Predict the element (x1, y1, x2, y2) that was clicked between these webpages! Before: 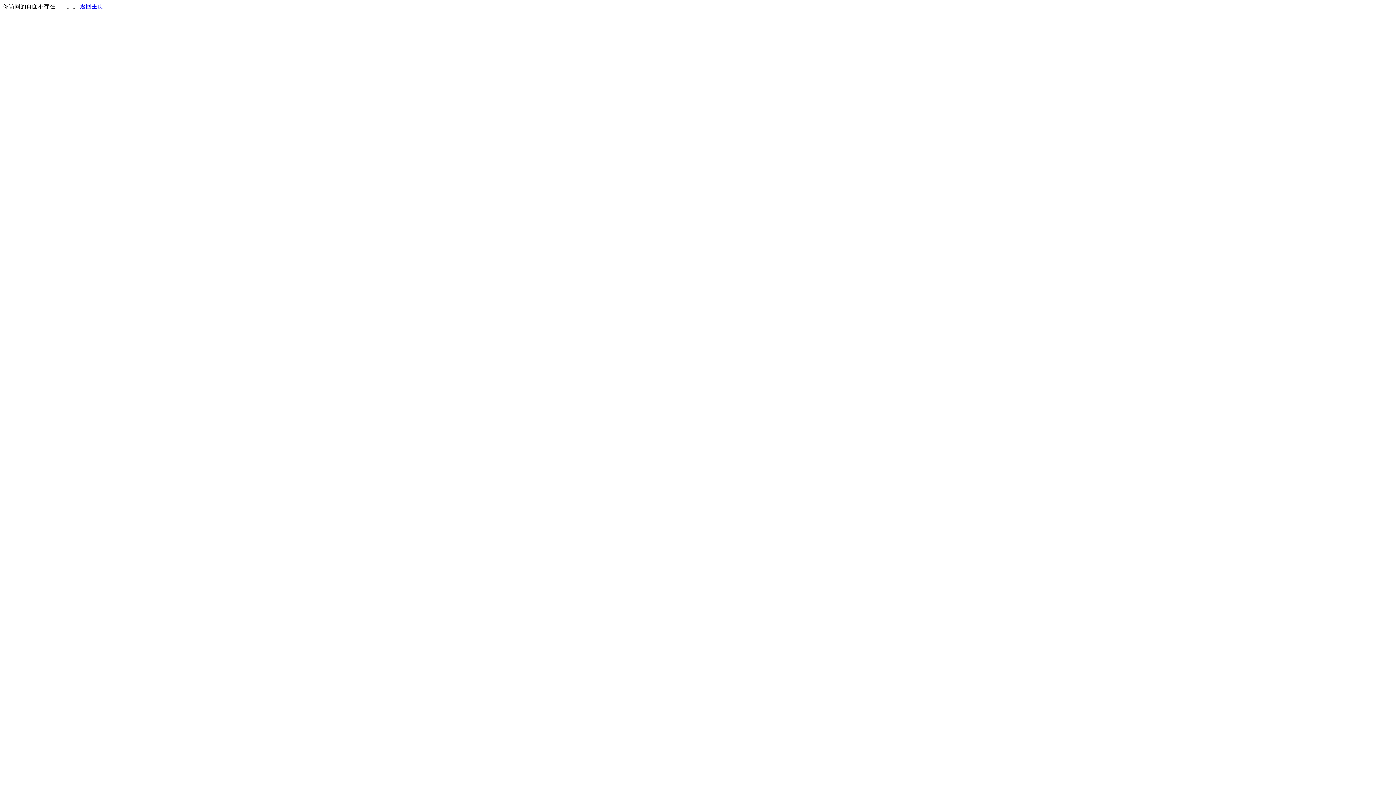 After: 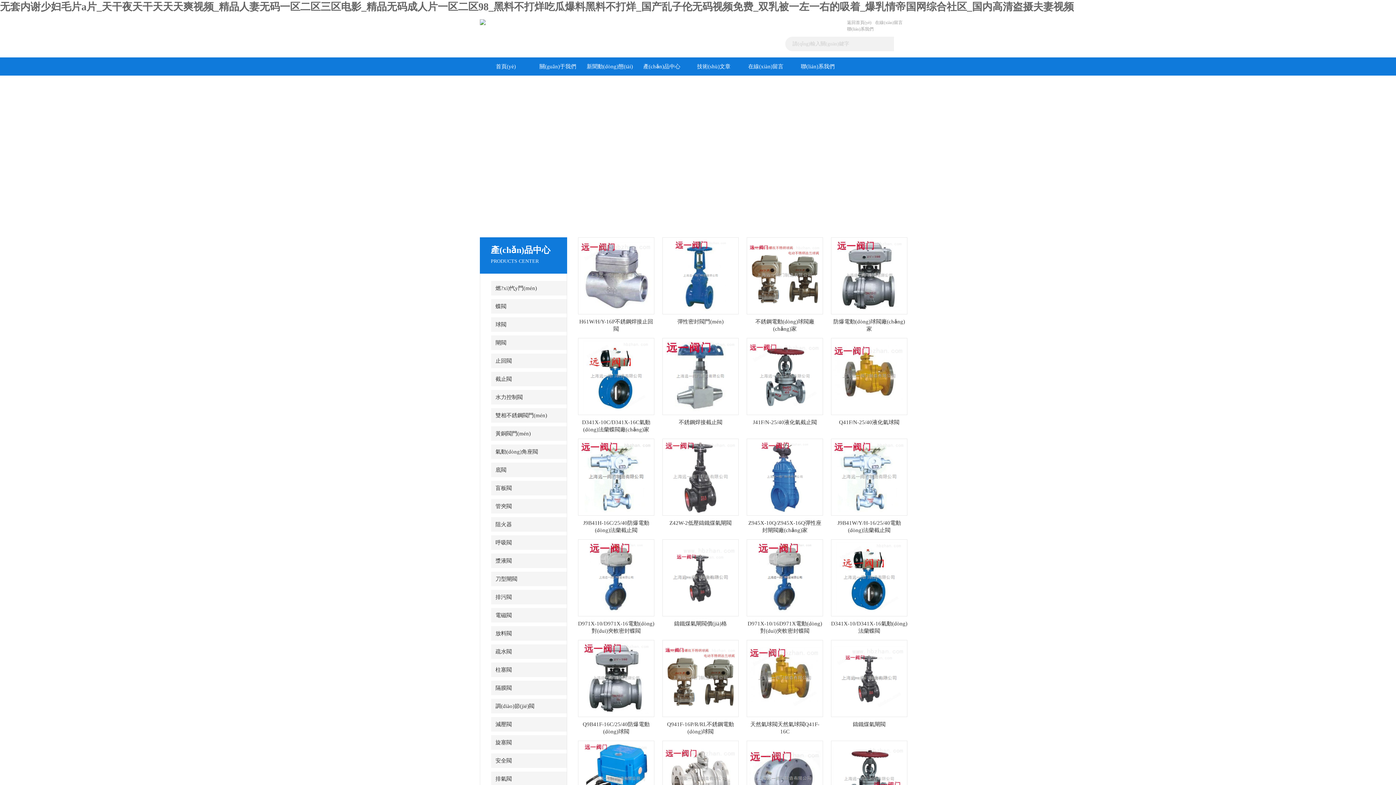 Action: label: 返回主页 bbox: (80, 3, 103, 9)